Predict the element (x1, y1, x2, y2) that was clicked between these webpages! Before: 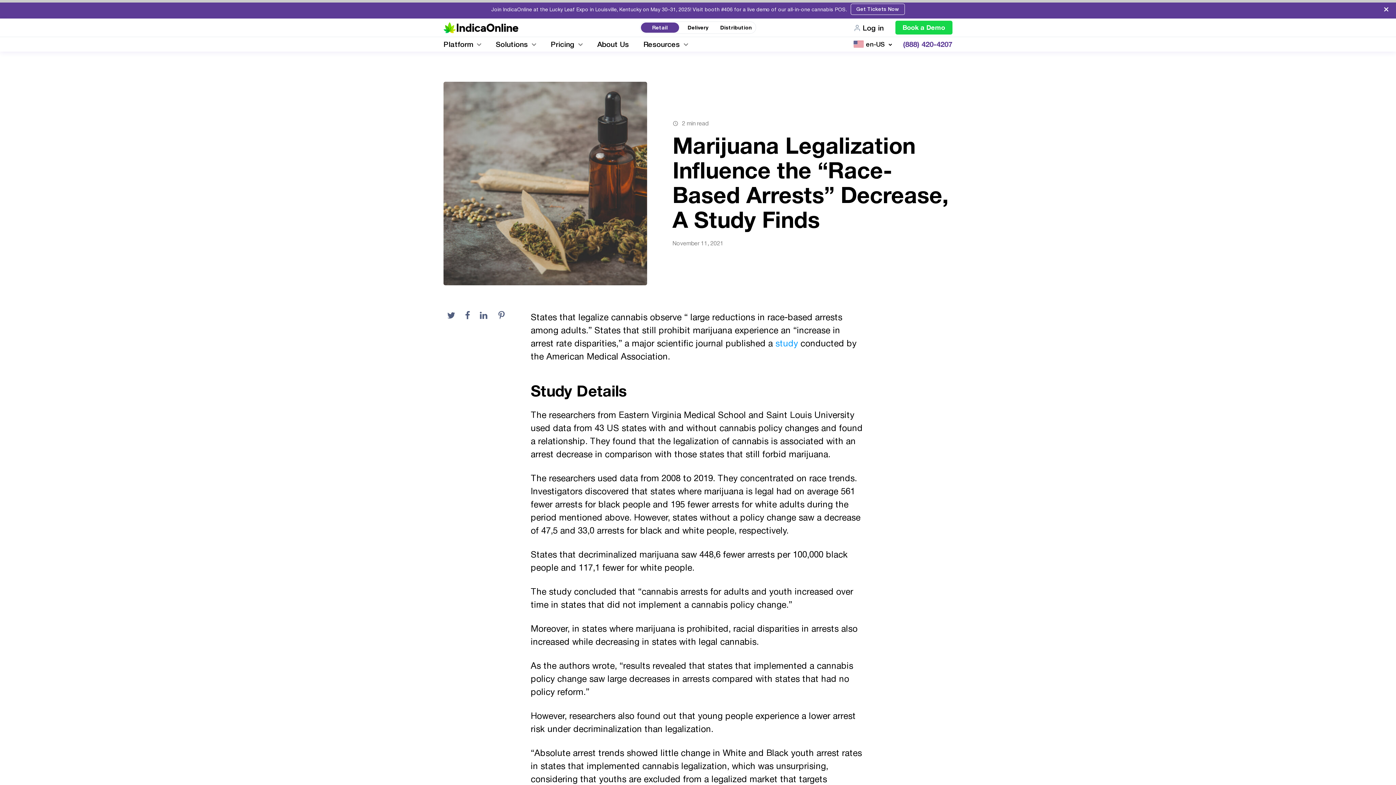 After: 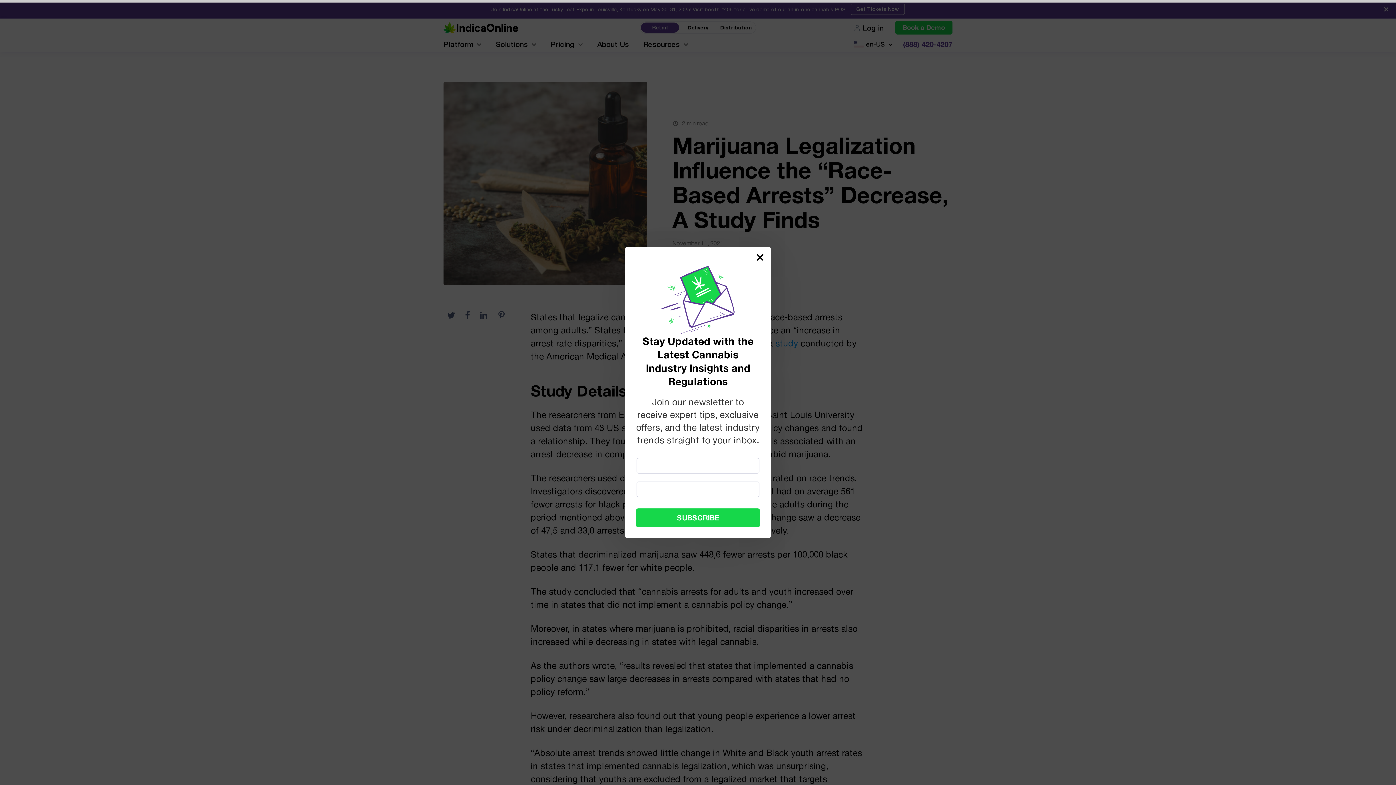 Action: bbox: (488, 37, 543, 51) label: Solutions